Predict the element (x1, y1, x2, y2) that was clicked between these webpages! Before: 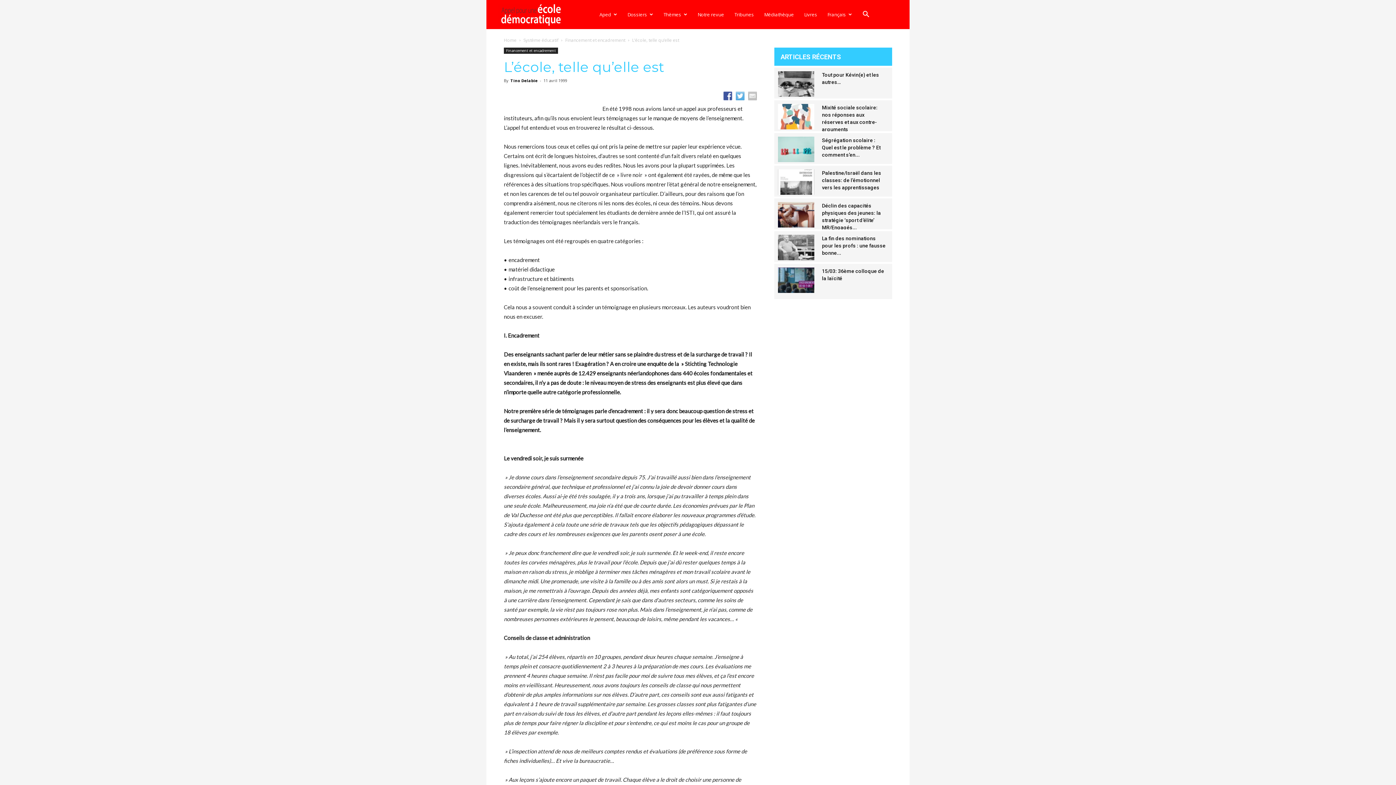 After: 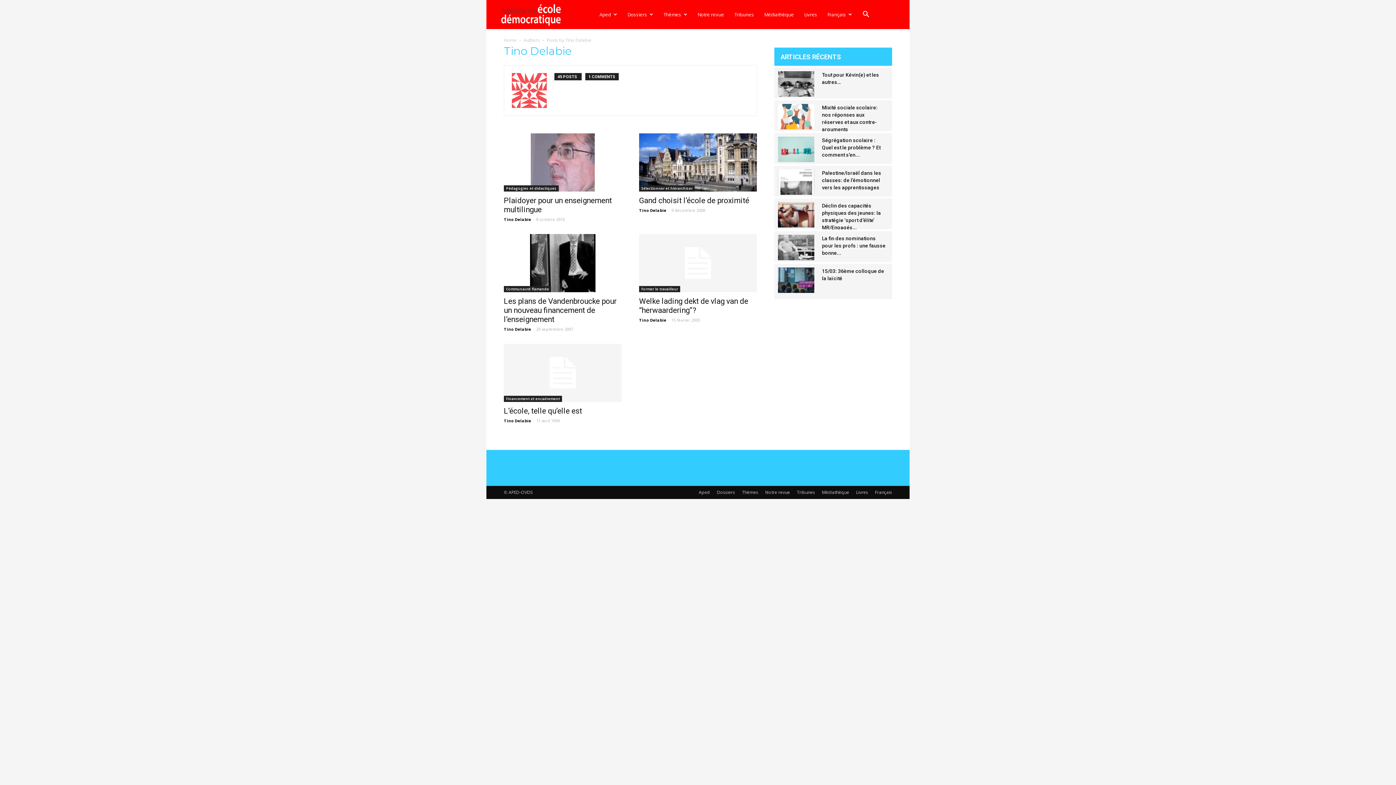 Action: bbox: (510, 77, 537, 83) label: Tino Delabie